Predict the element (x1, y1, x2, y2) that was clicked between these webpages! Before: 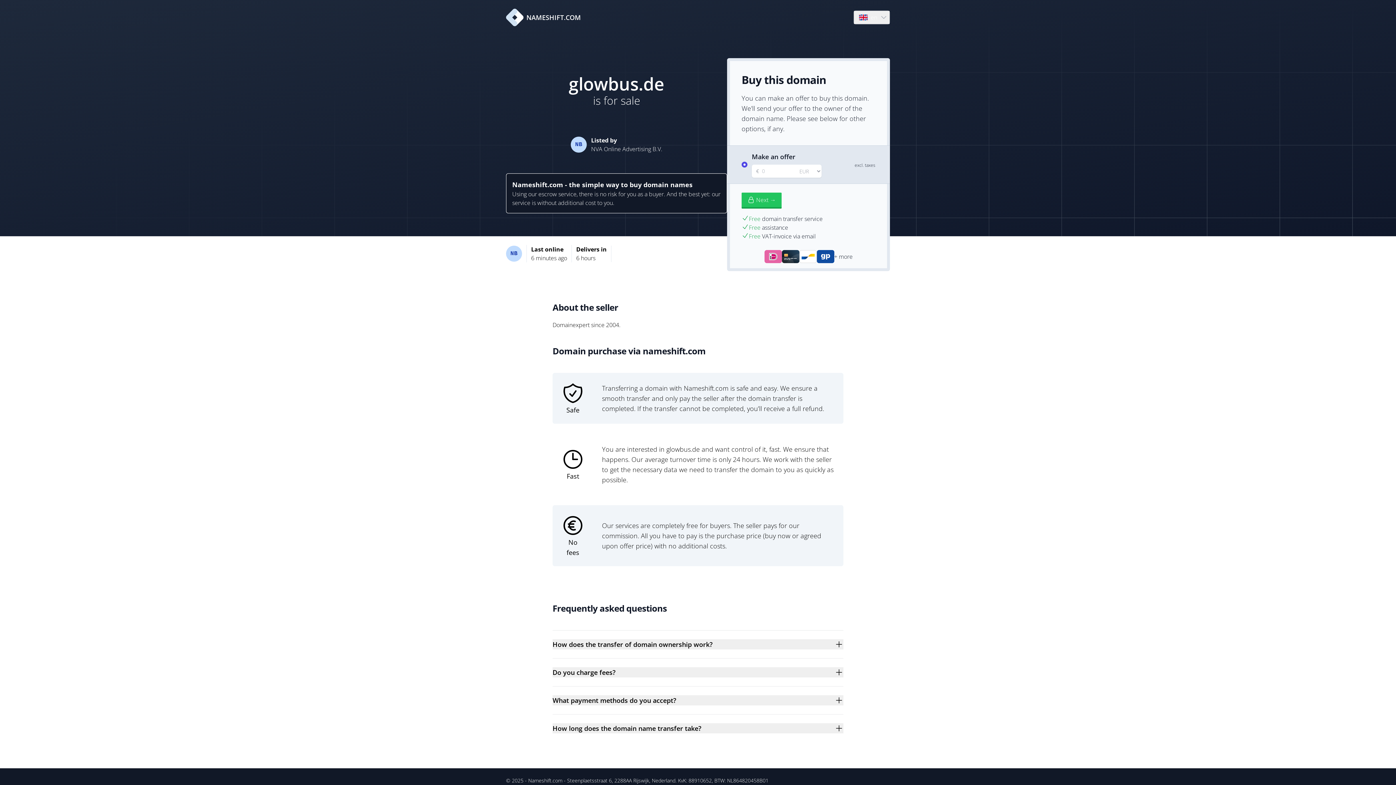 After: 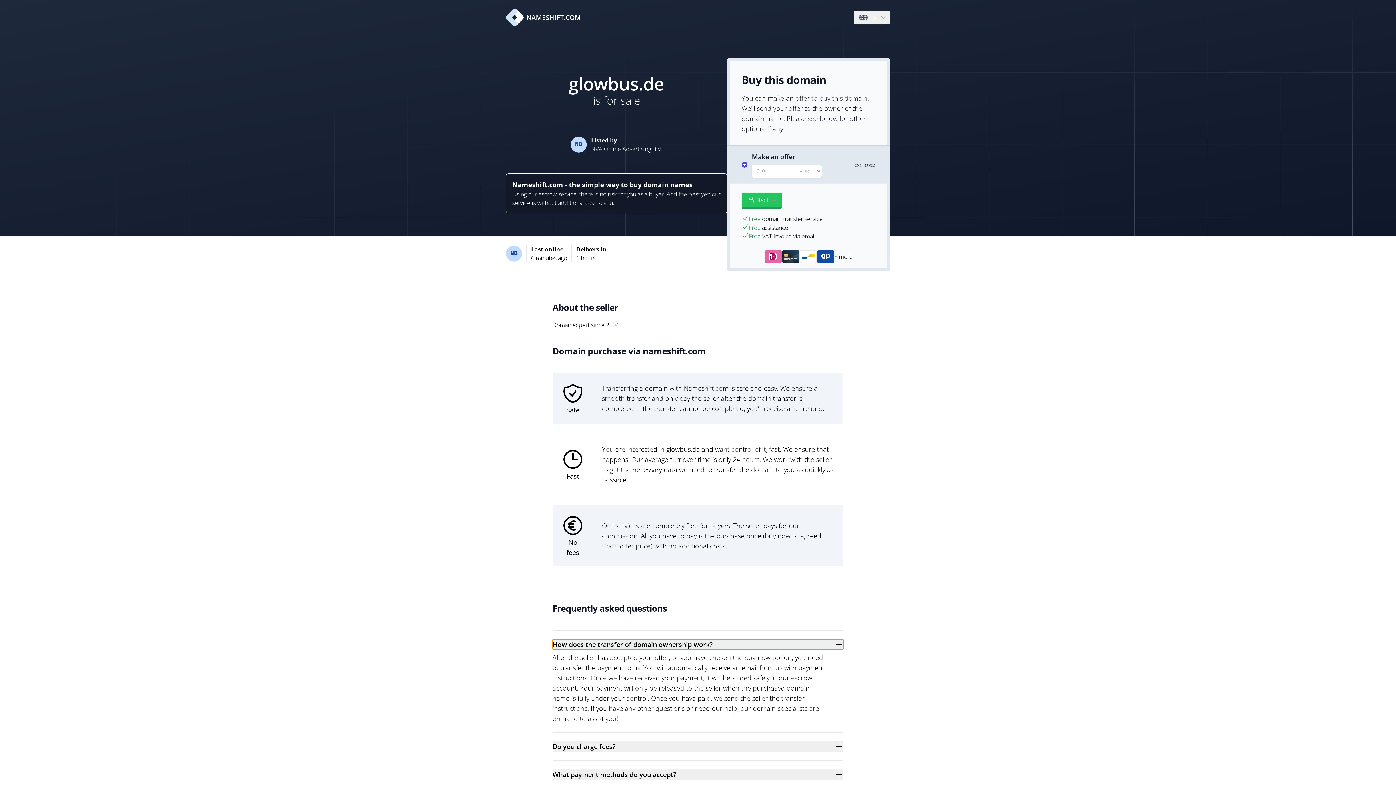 Action: bbox: (552, 639, 843, 649) label: How does the transfer of domain ownership work?